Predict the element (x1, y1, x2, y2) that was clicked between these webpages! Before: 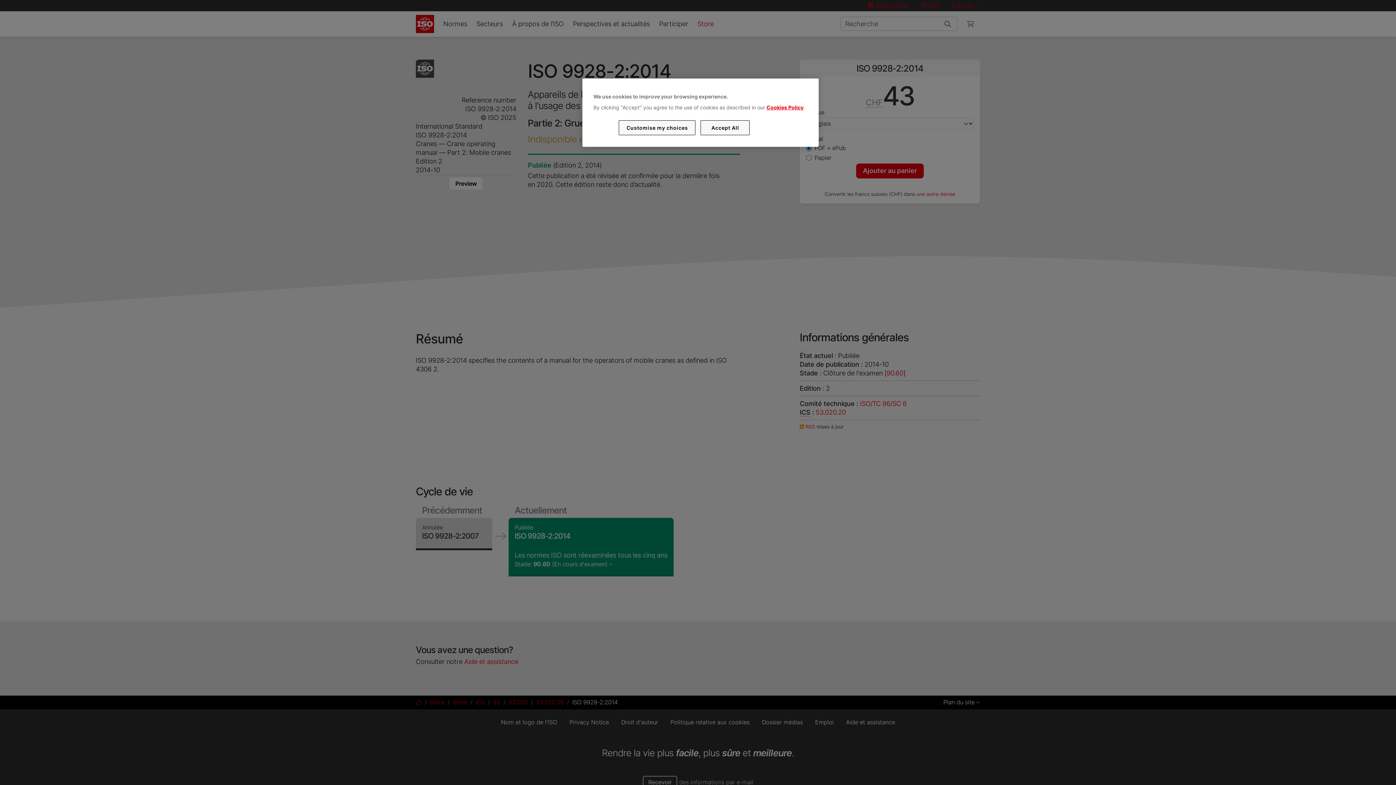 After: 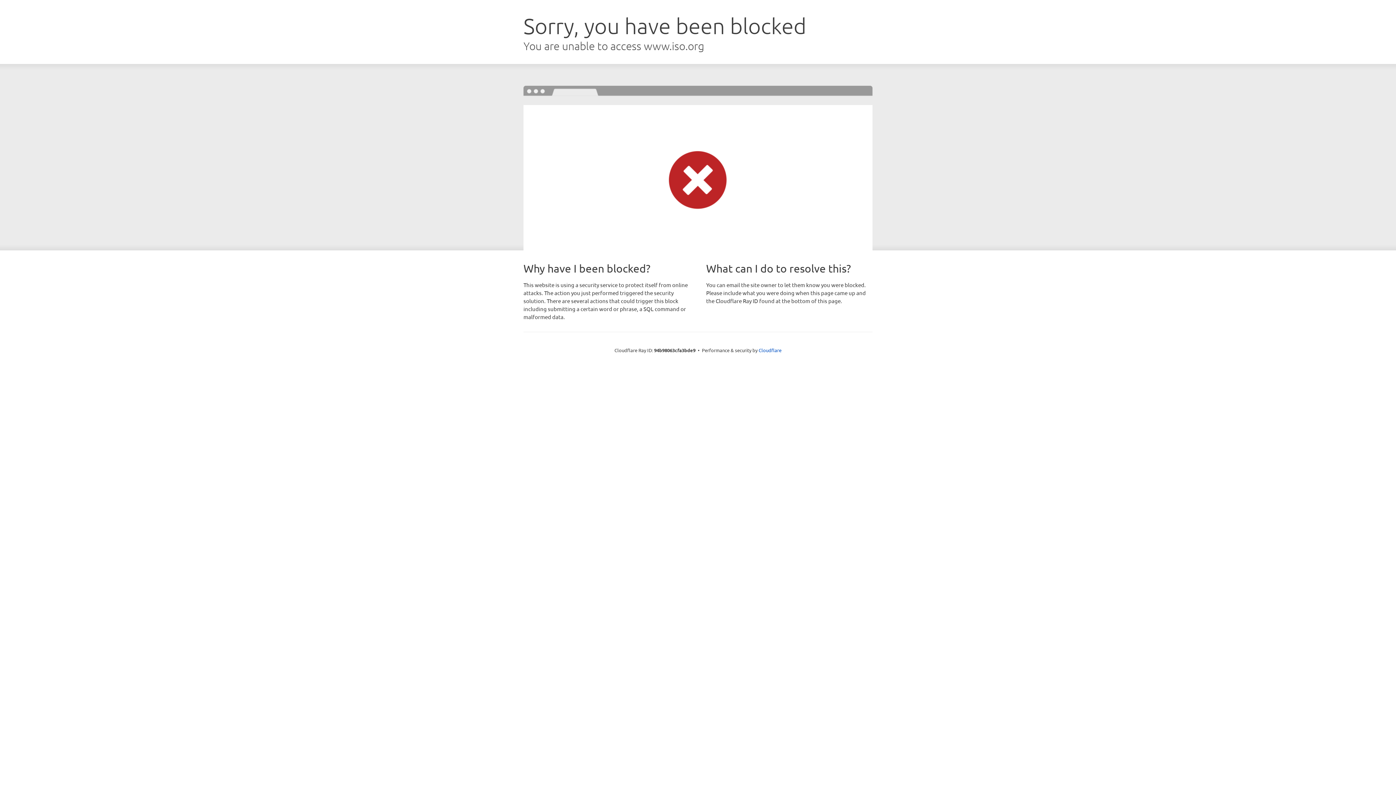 Action: bbox: (766, 104, 803, 110) label: Cookies Policy